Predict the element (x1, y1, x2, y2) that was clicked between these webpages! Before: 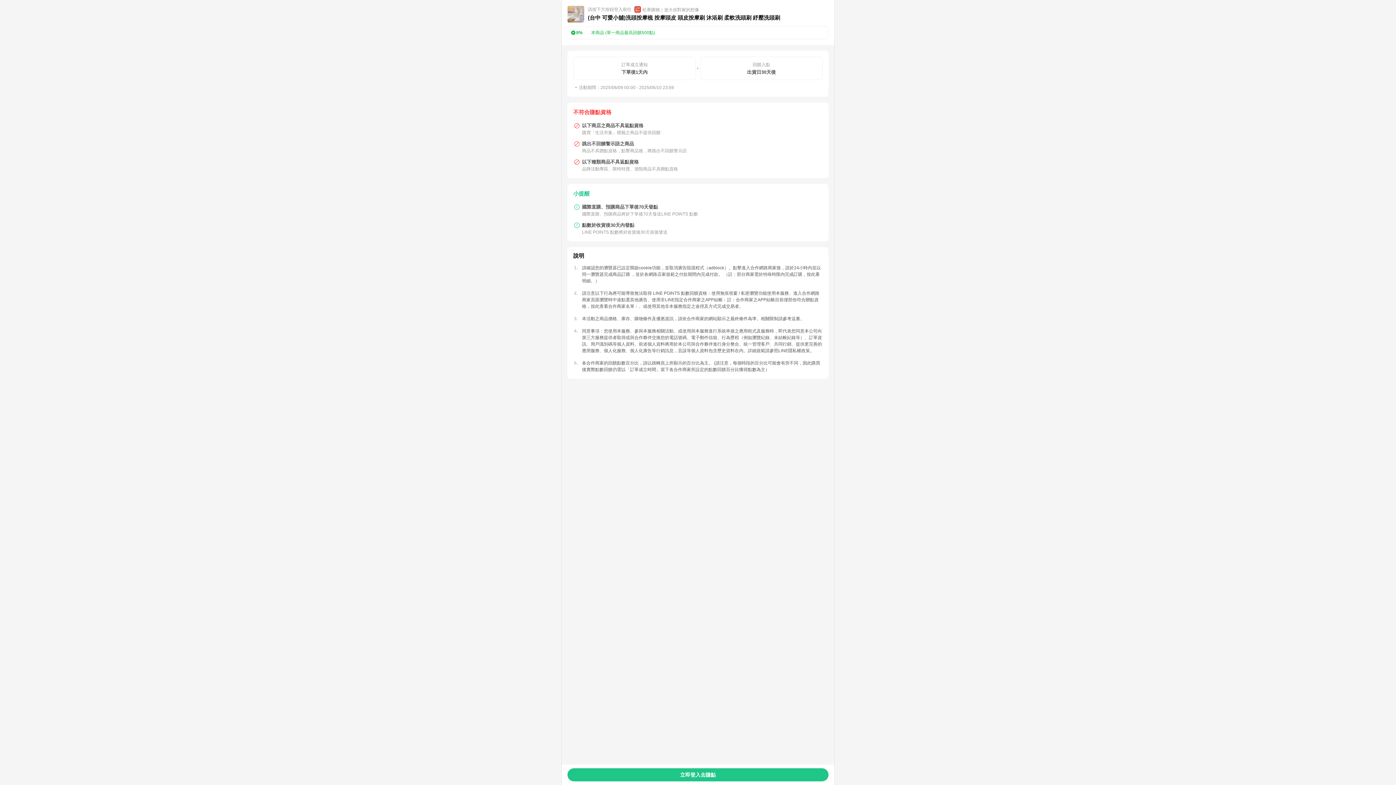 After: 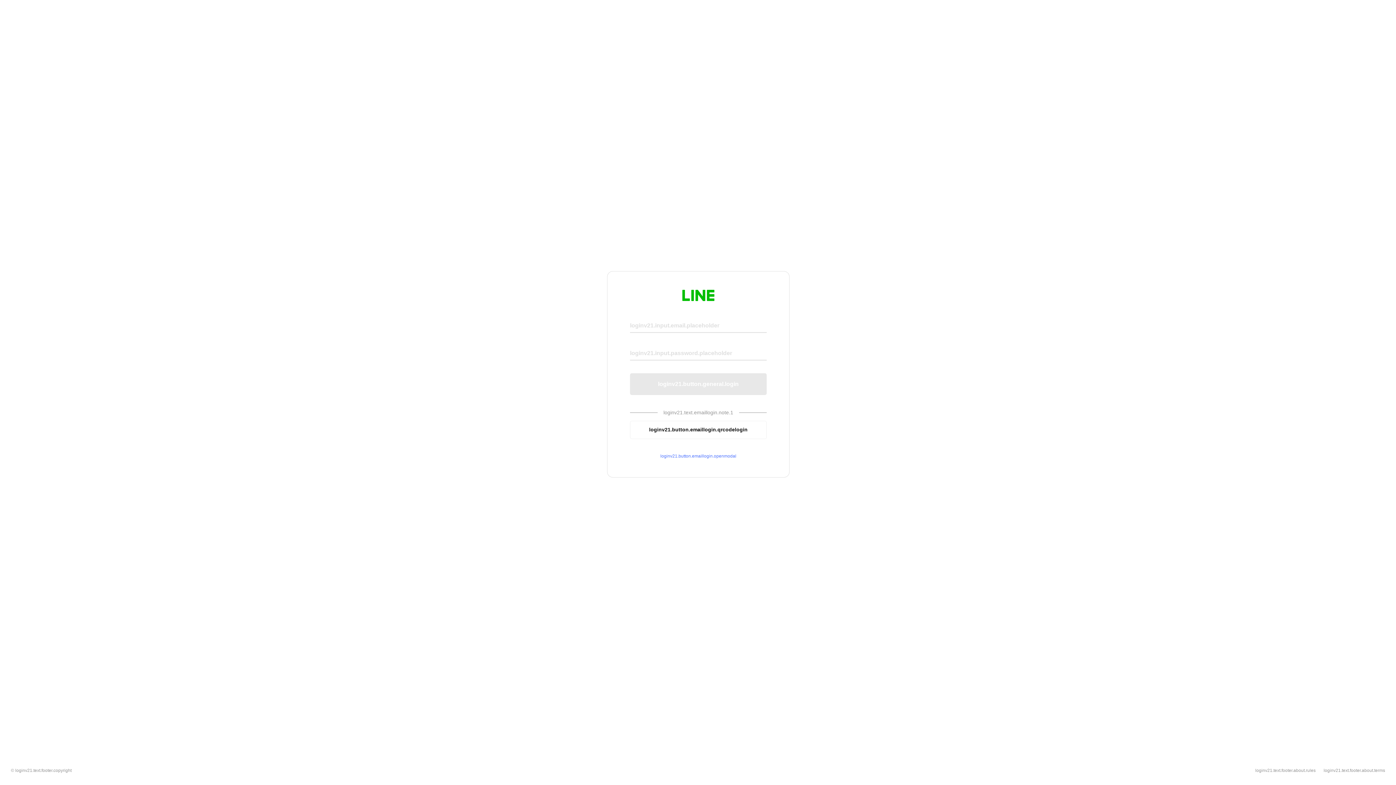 Action: label: 立即登入去賺點 bbox: (567, 768, 828, 781)